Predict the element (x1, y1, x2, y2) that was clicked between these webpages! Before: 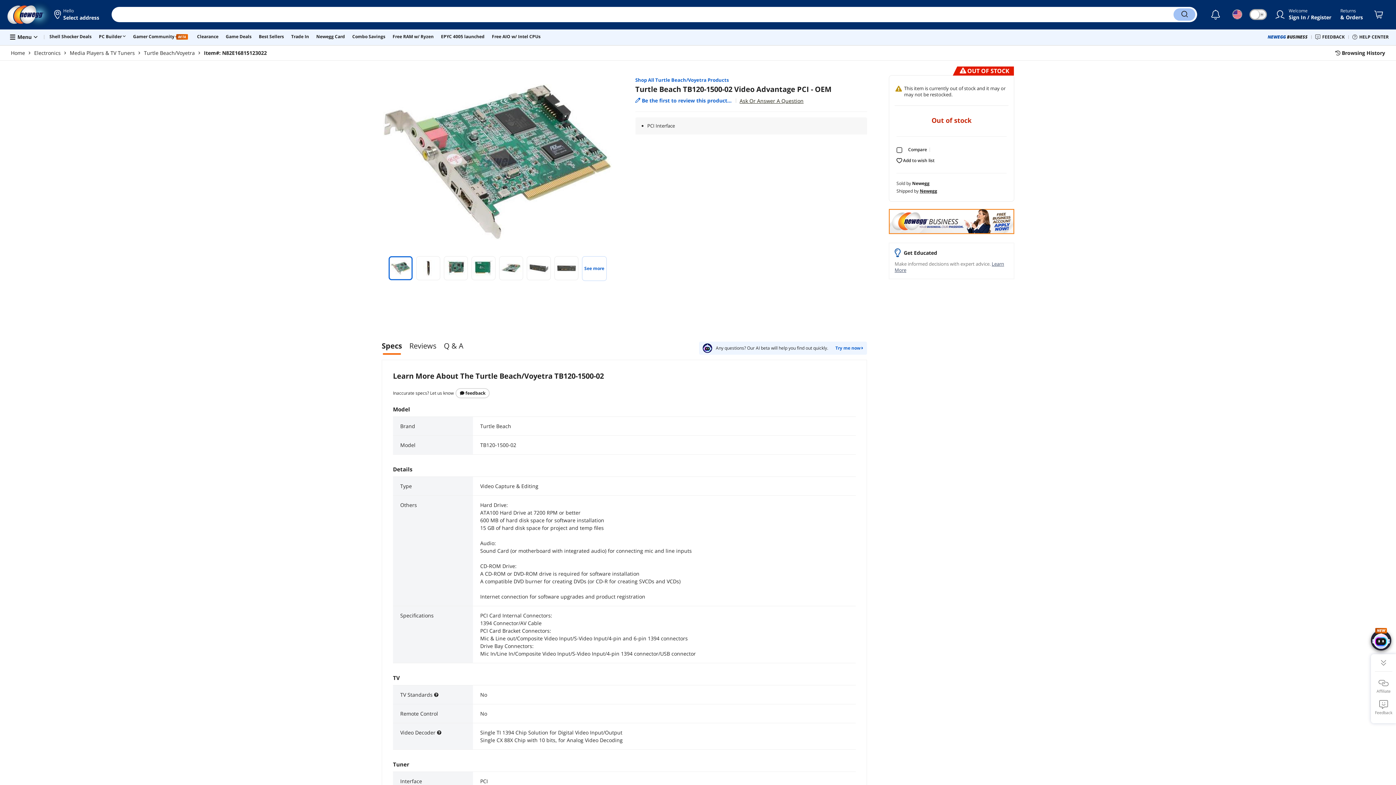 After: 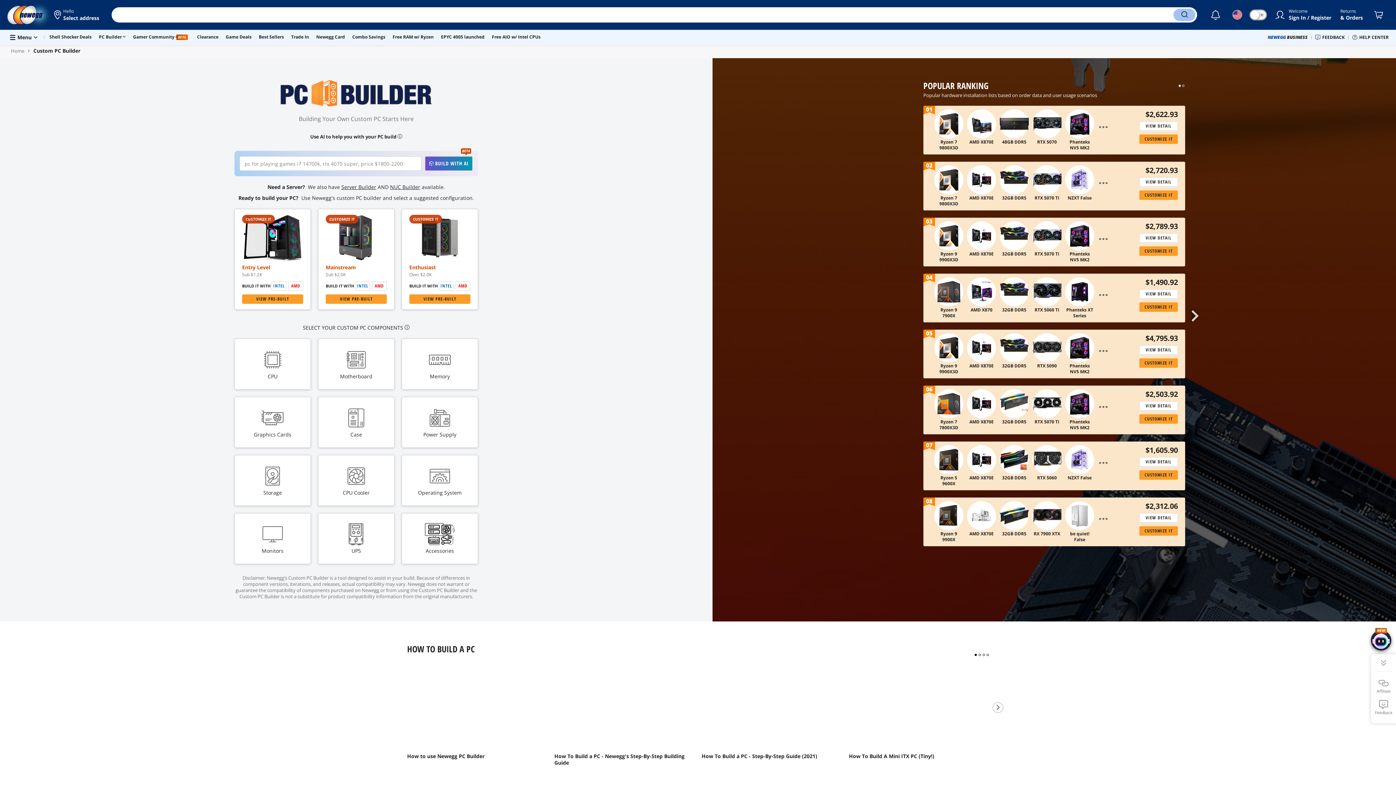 Action: bbox: (98, 33, 125, 39) label: PC Builder 